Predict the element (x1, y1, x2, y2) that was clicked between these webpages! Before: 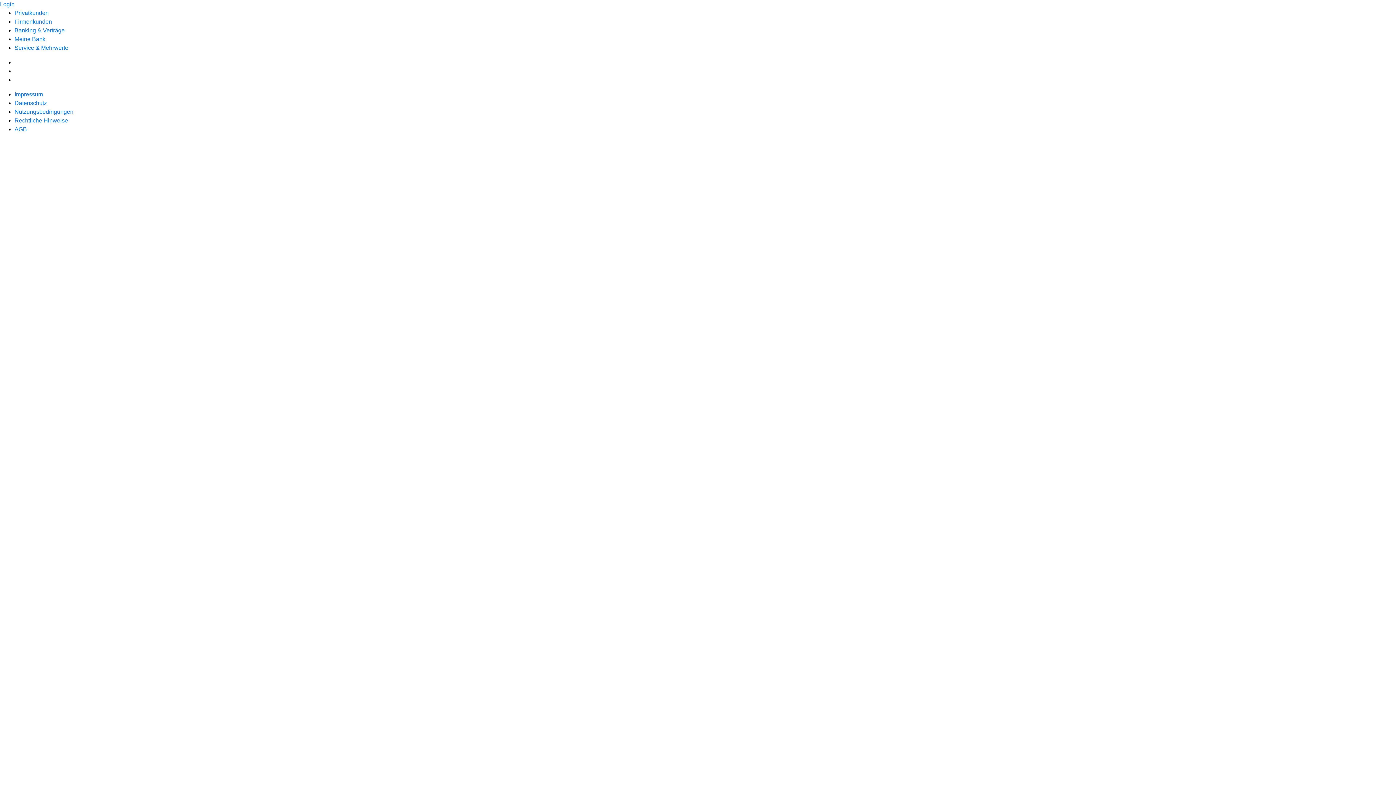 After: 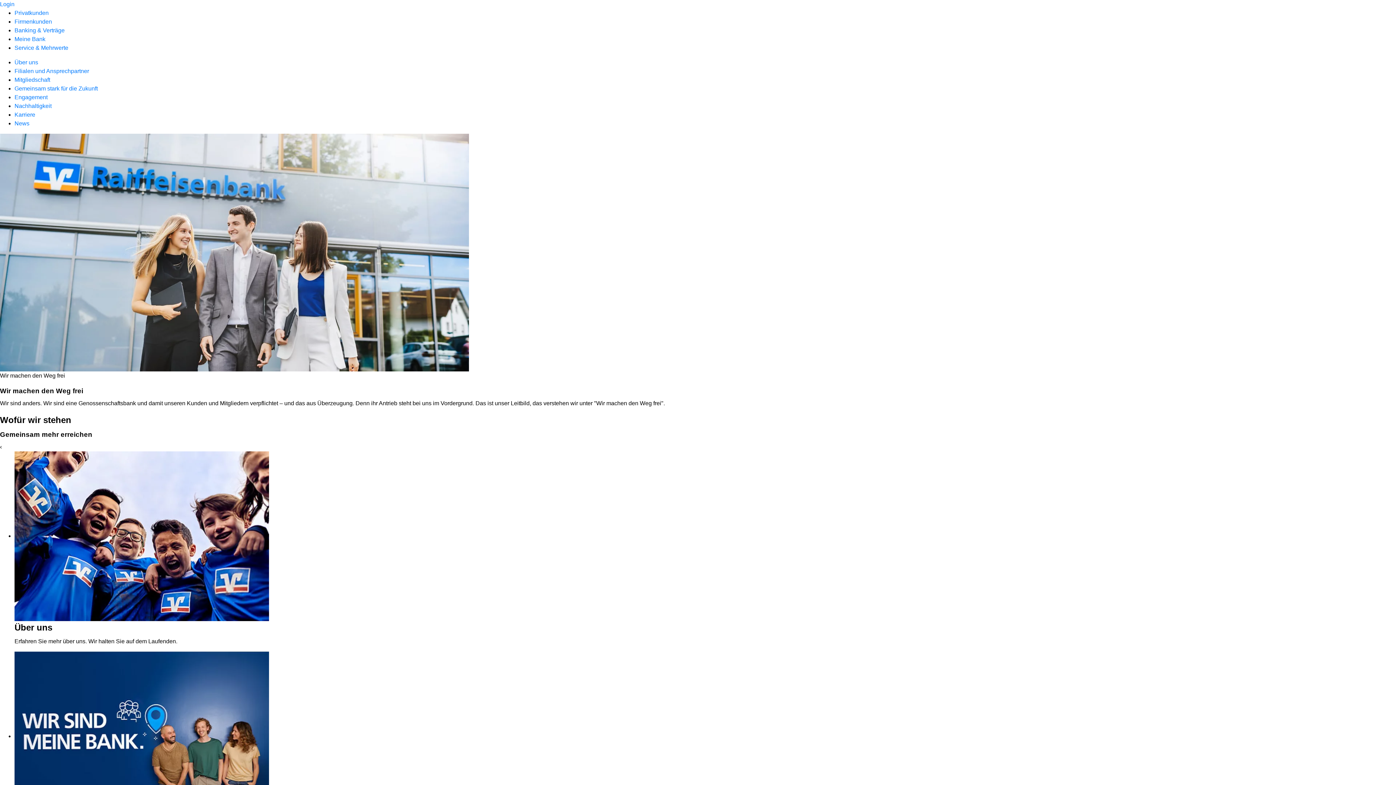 Action: bbox: (14, 36, 45, 42) label: Meine Bank